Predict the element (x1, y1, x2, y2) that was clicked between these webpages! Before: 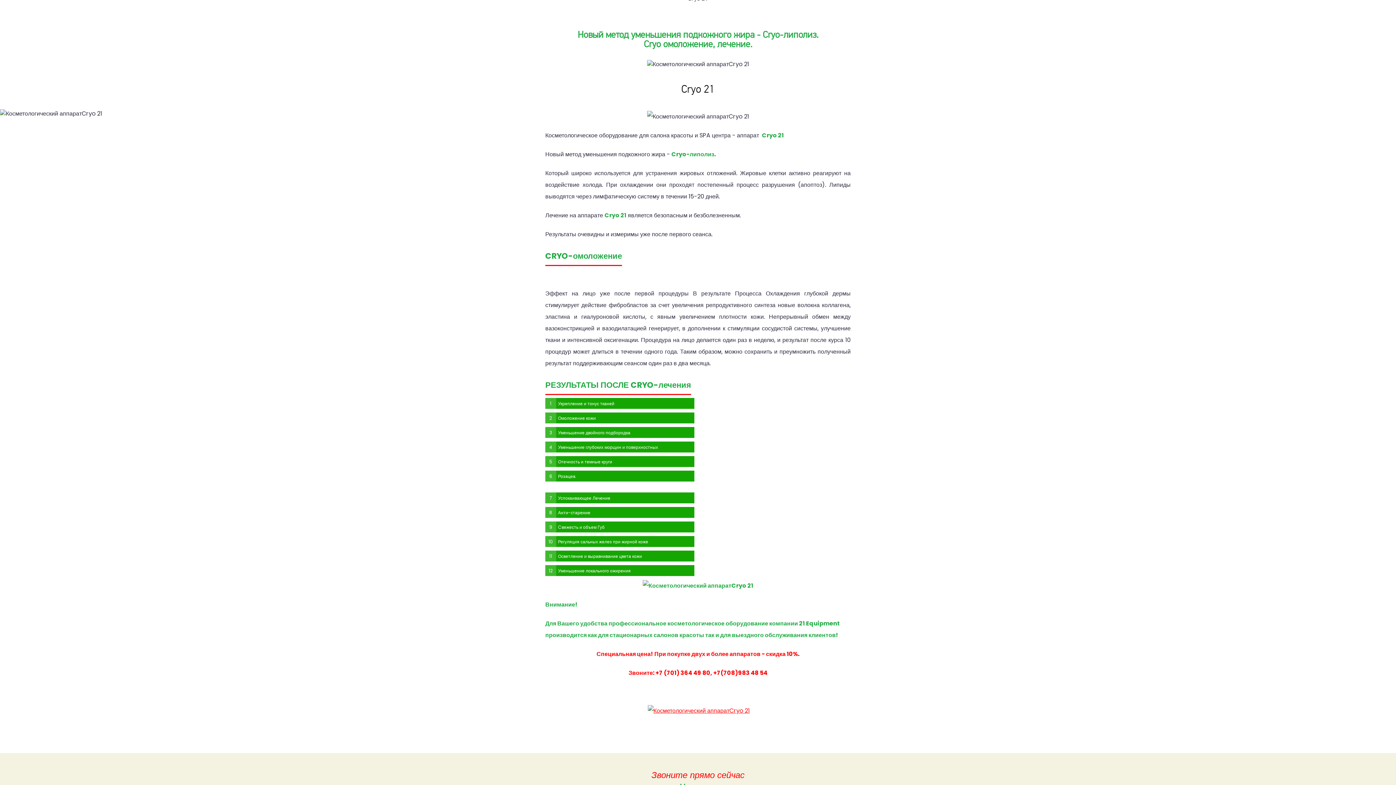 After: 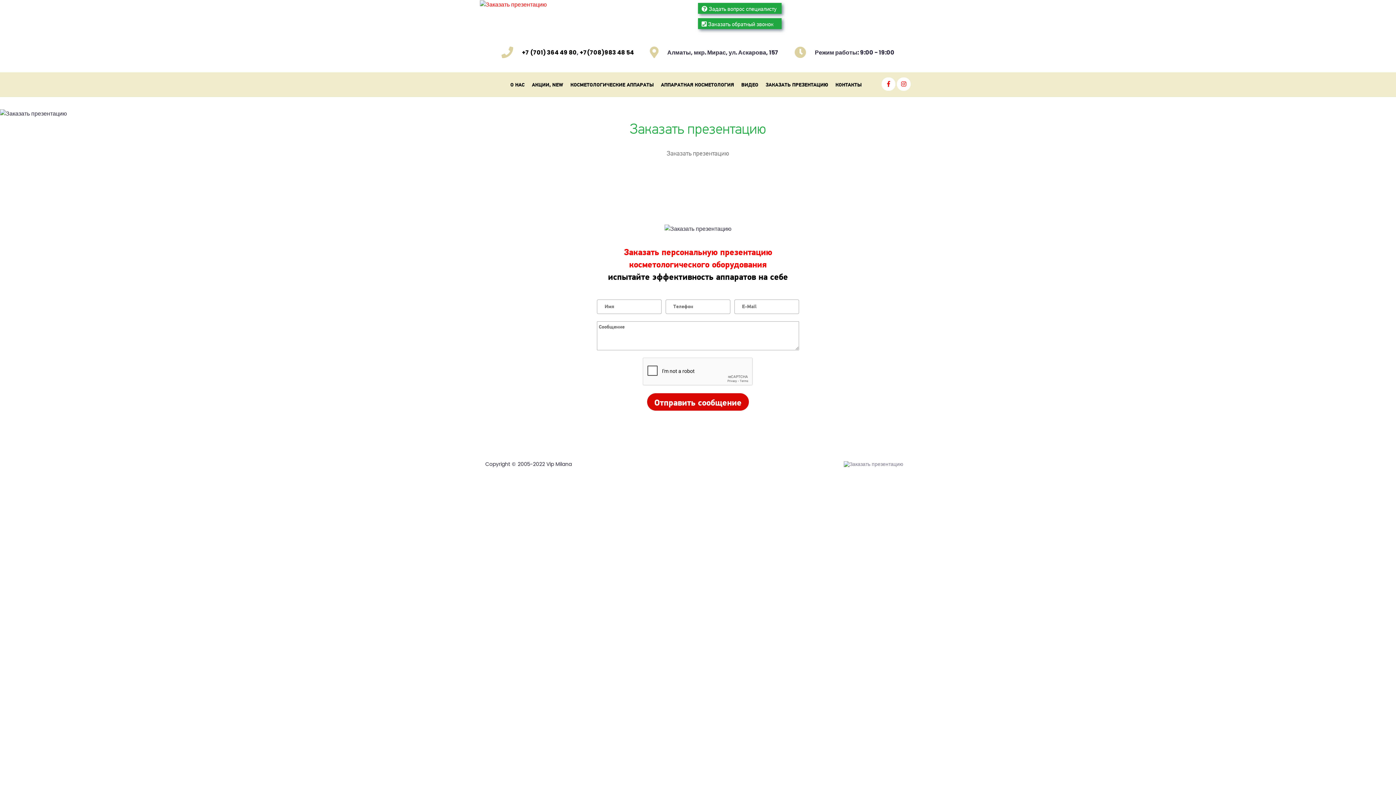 Action: bbox: (647, 706, 750, 715)